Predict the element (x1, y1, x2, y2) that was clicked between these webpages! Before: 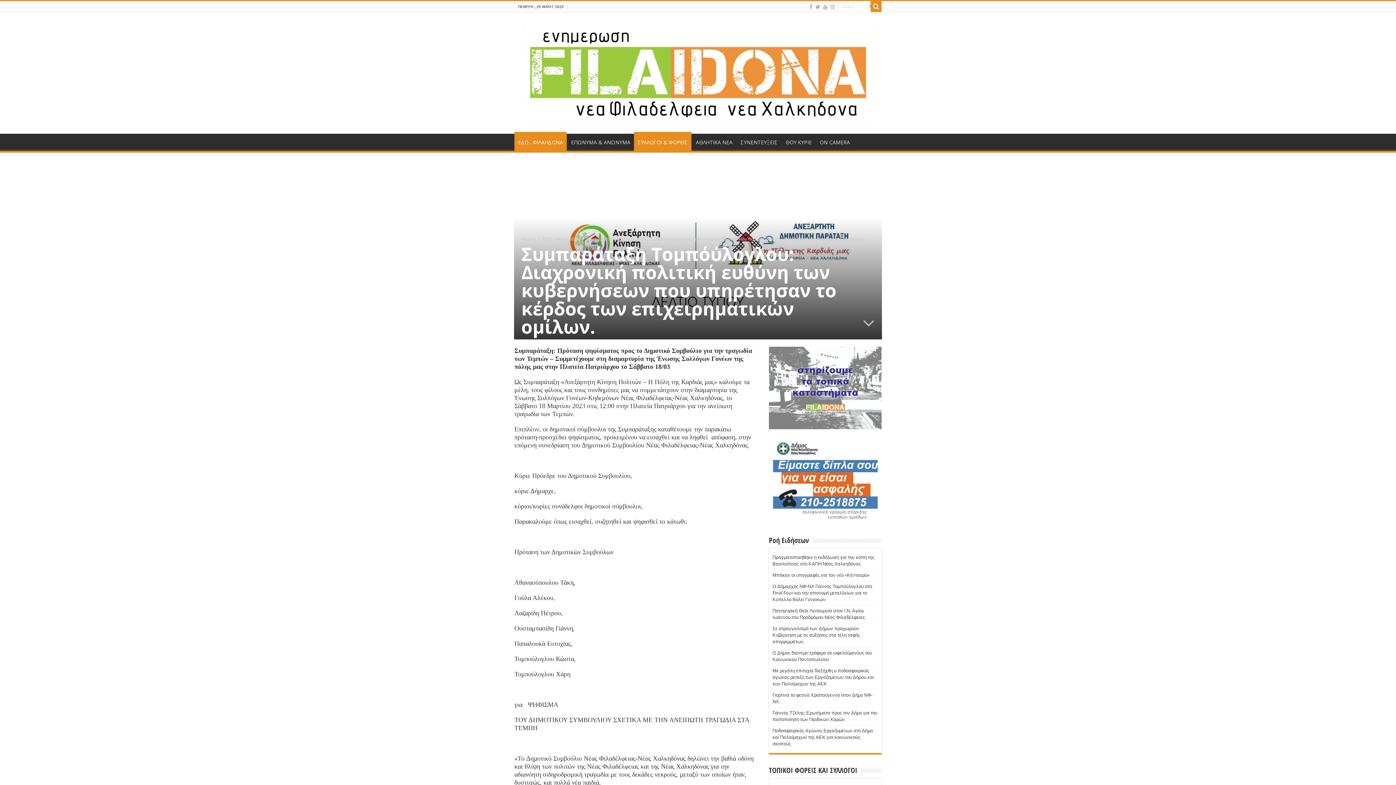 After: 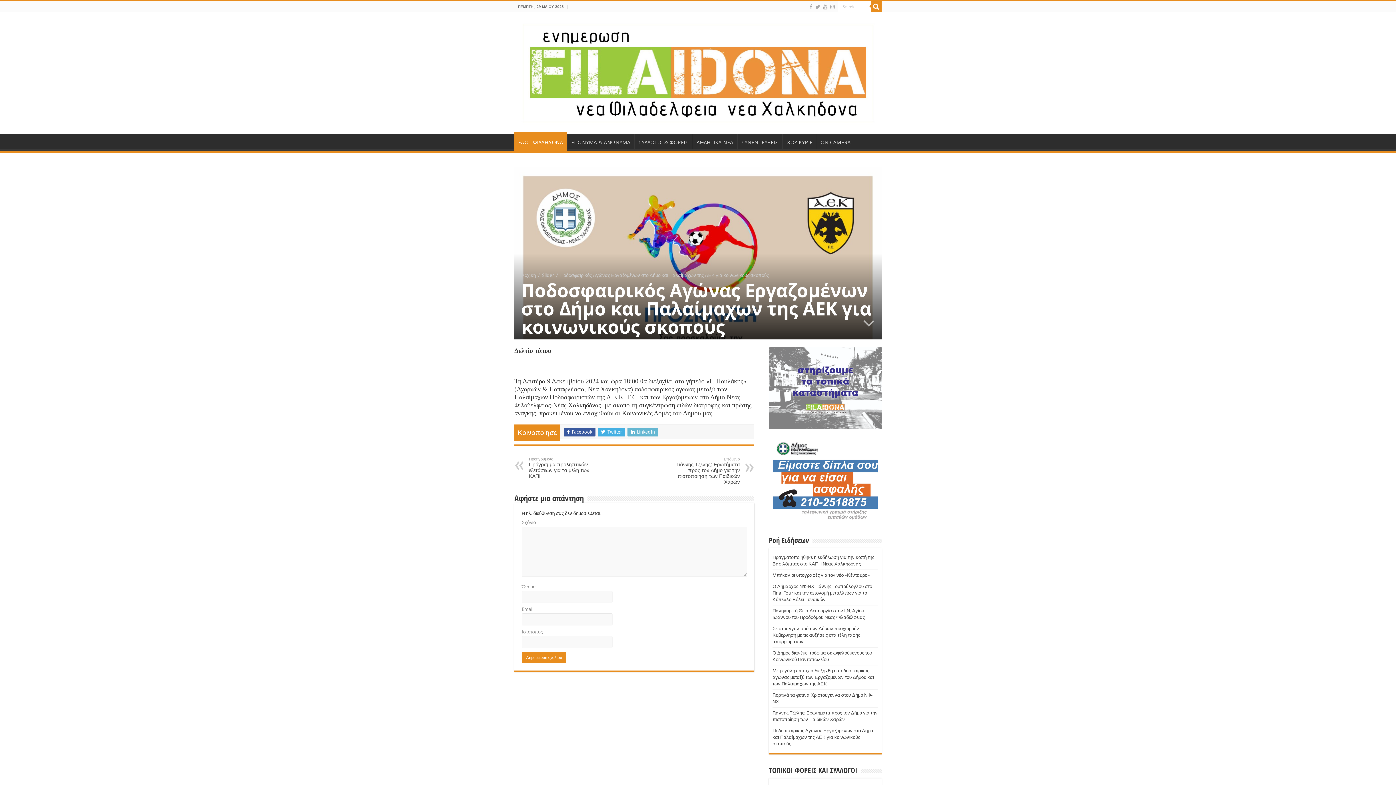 Action: label: Ποδοσφαιρικός Αγώνας Εργαζομένων στο Δήμο και Παλαίμαχων της ΑΕΚ για κοινωνικούς σκοπούς bbox: (772, 728, 873, 746)